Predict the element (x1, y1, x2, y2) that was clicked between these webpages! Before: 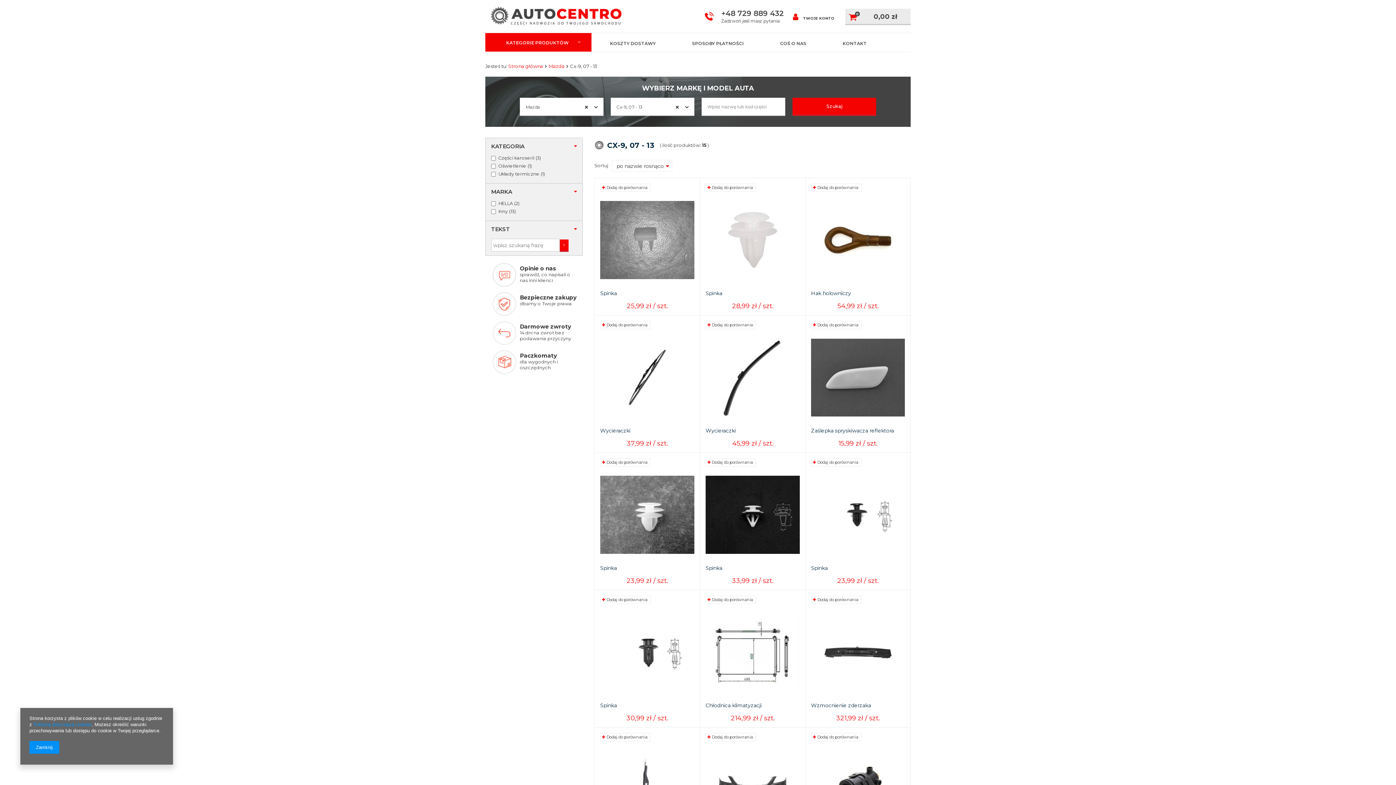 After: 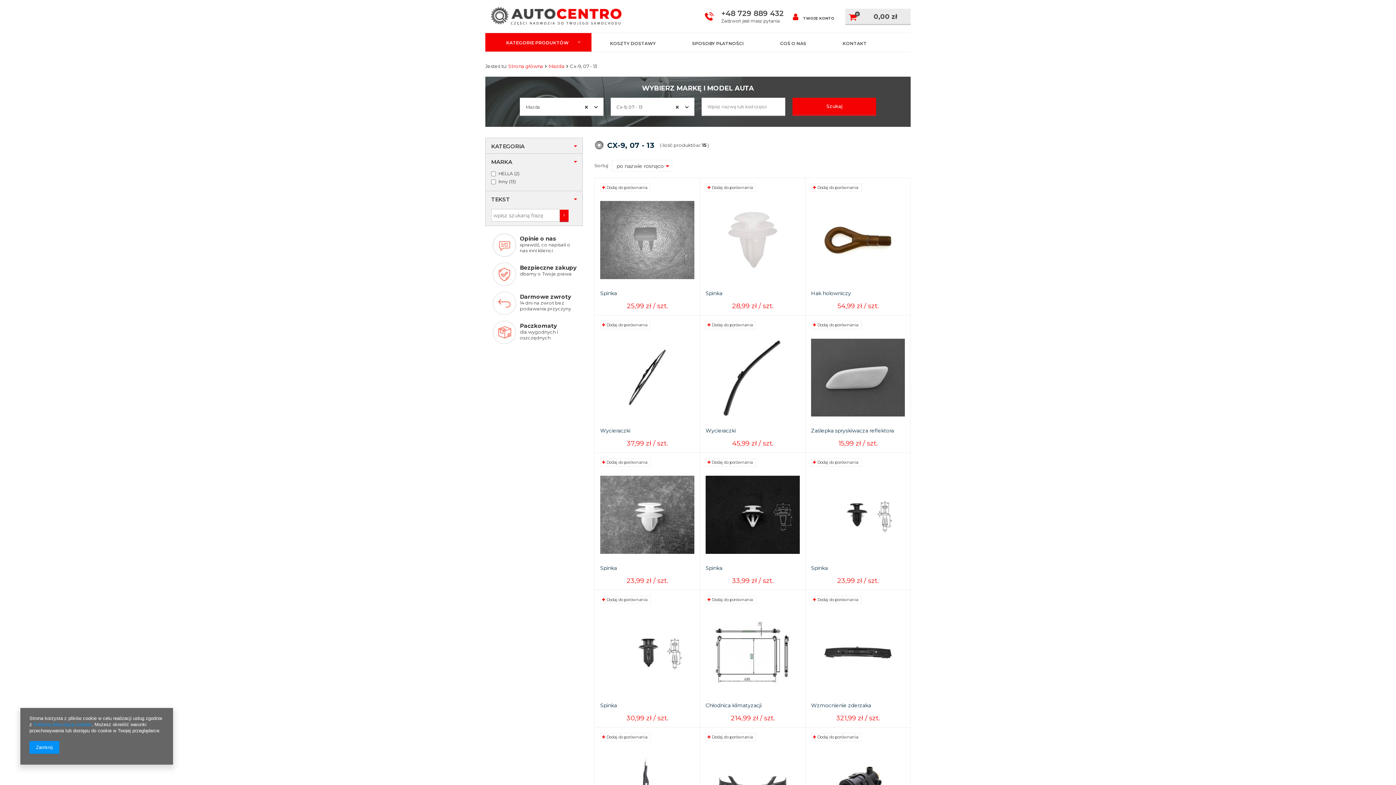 Action: bbox: (491, 141, 577, 150)